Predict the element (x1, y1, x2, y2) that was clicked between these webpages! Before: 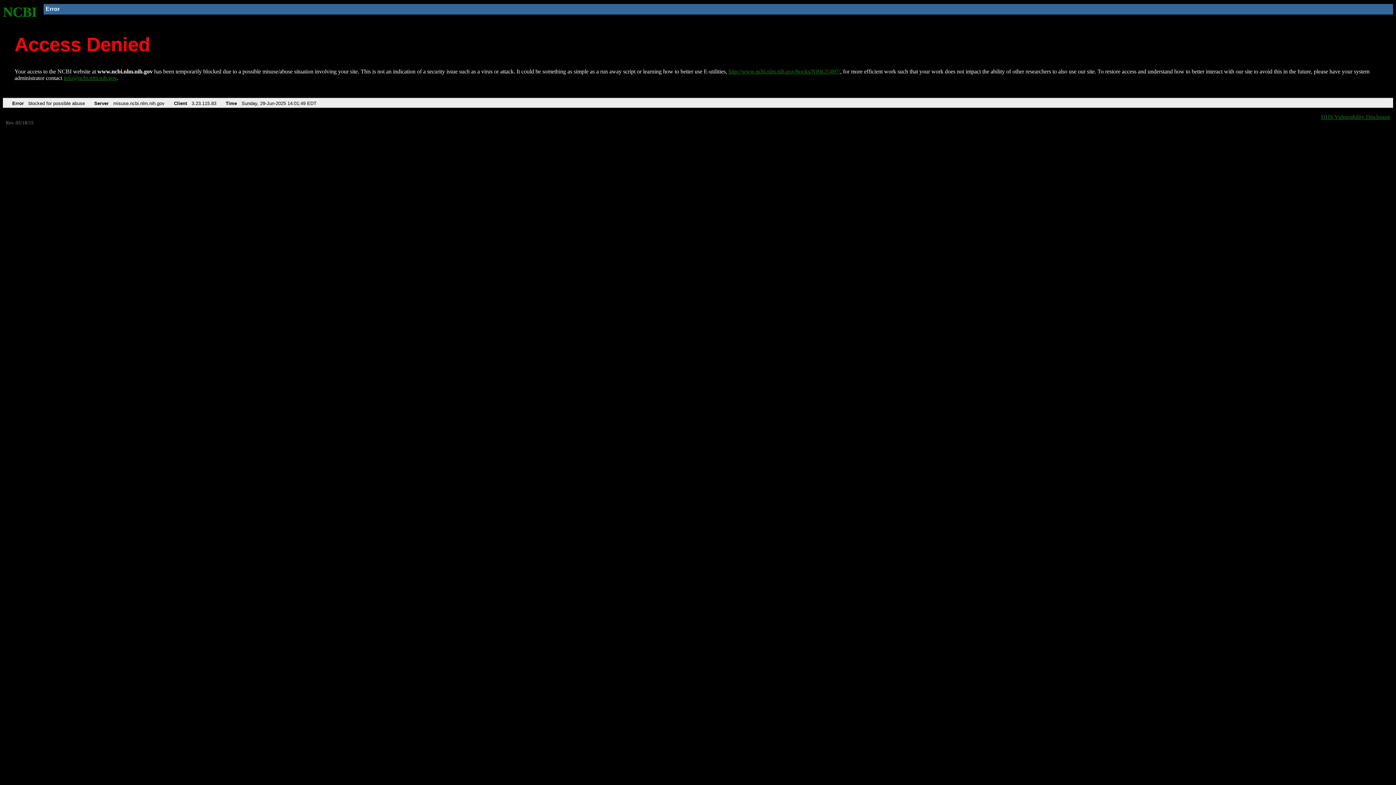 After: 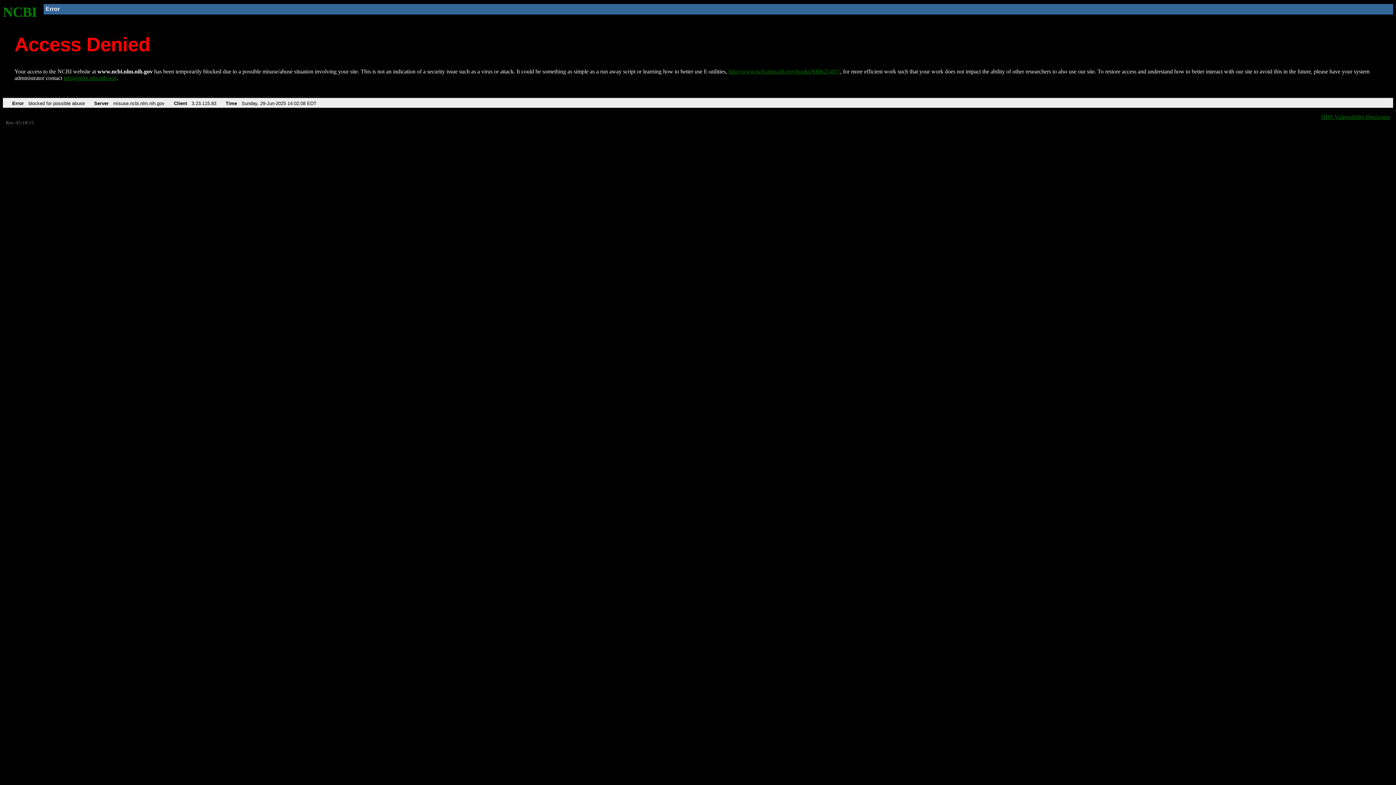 Action: label: http://www.ncbi.nlm.nih.gov/books/NBK25497/ bbox: (728, 68, 840, 74)